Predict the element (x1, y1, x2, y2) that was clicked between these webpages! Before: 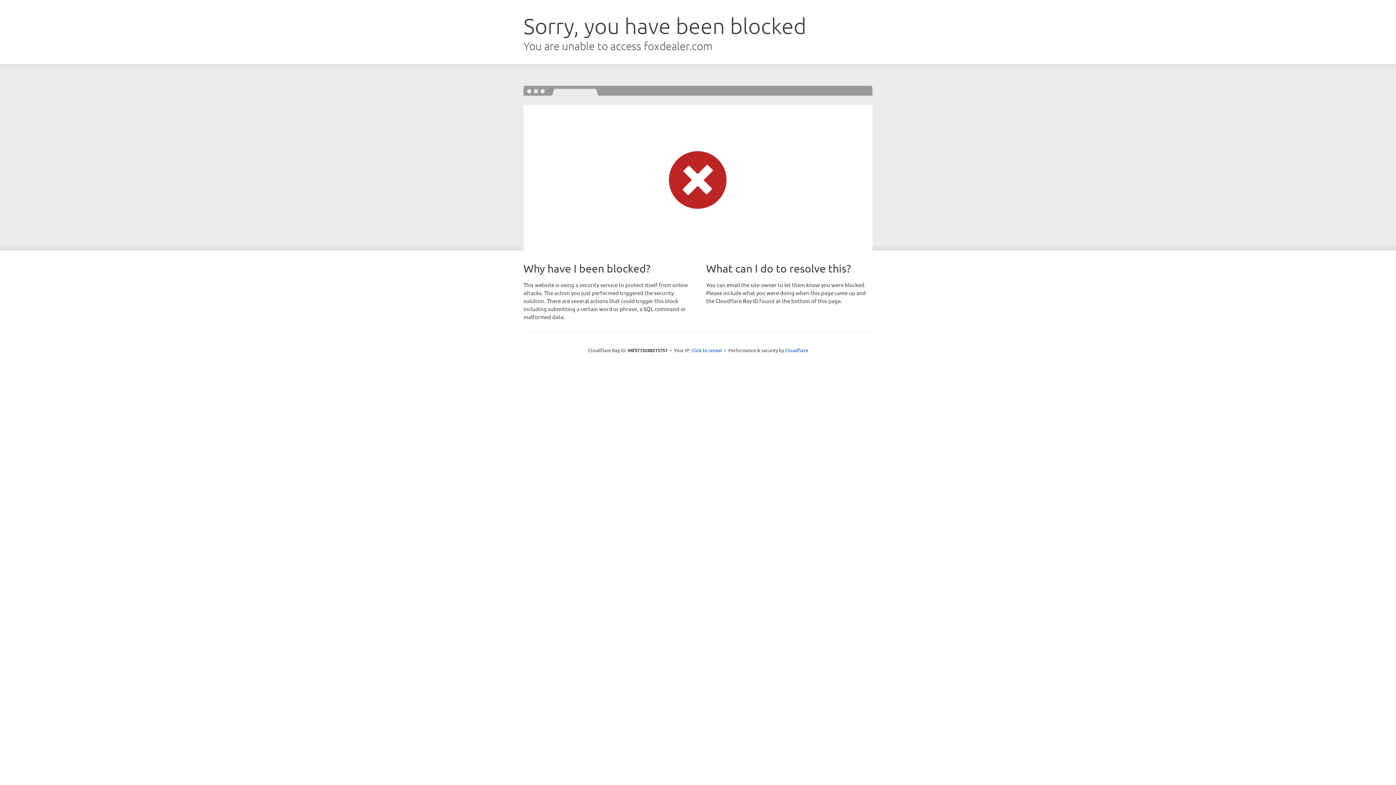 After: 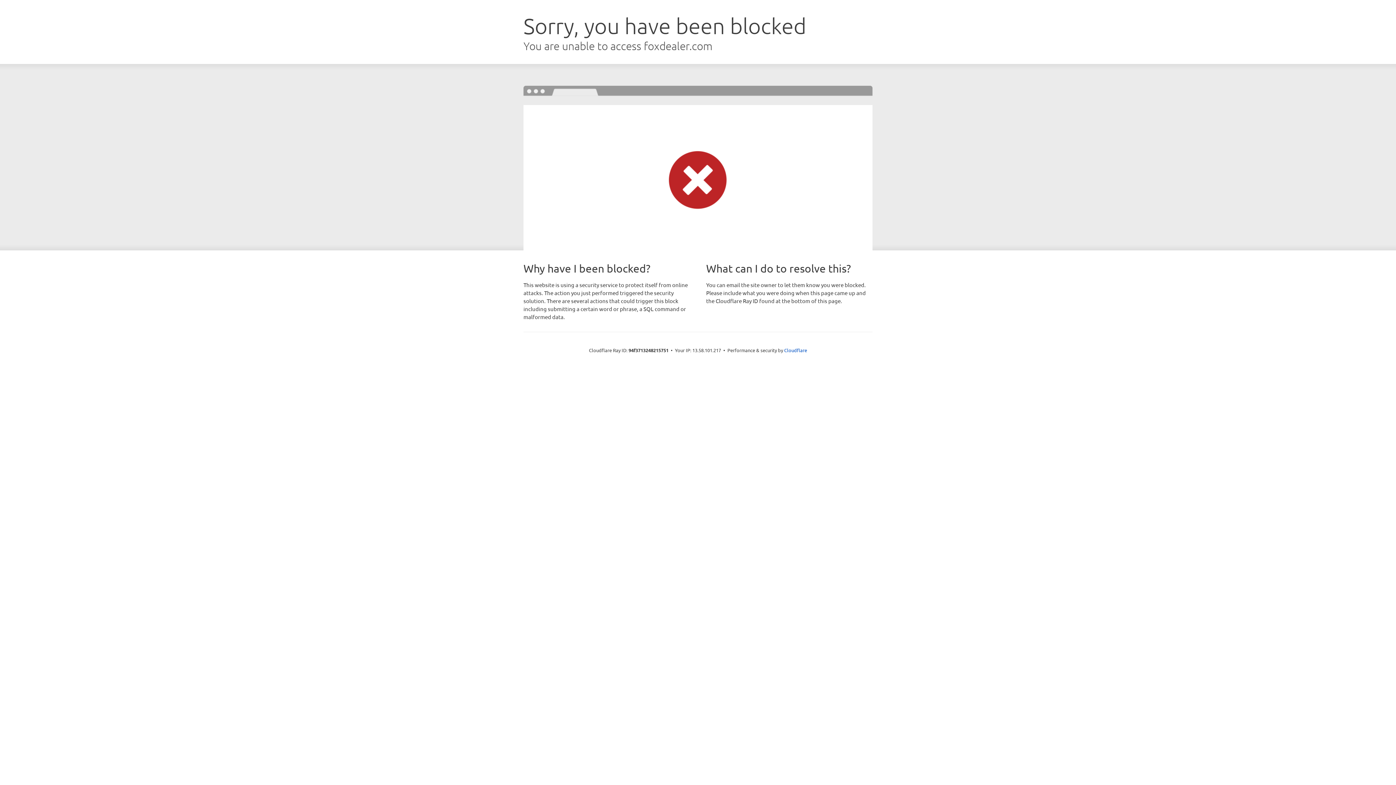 Action: label: Click to reveal bbox: (691, 346, 722, 353)